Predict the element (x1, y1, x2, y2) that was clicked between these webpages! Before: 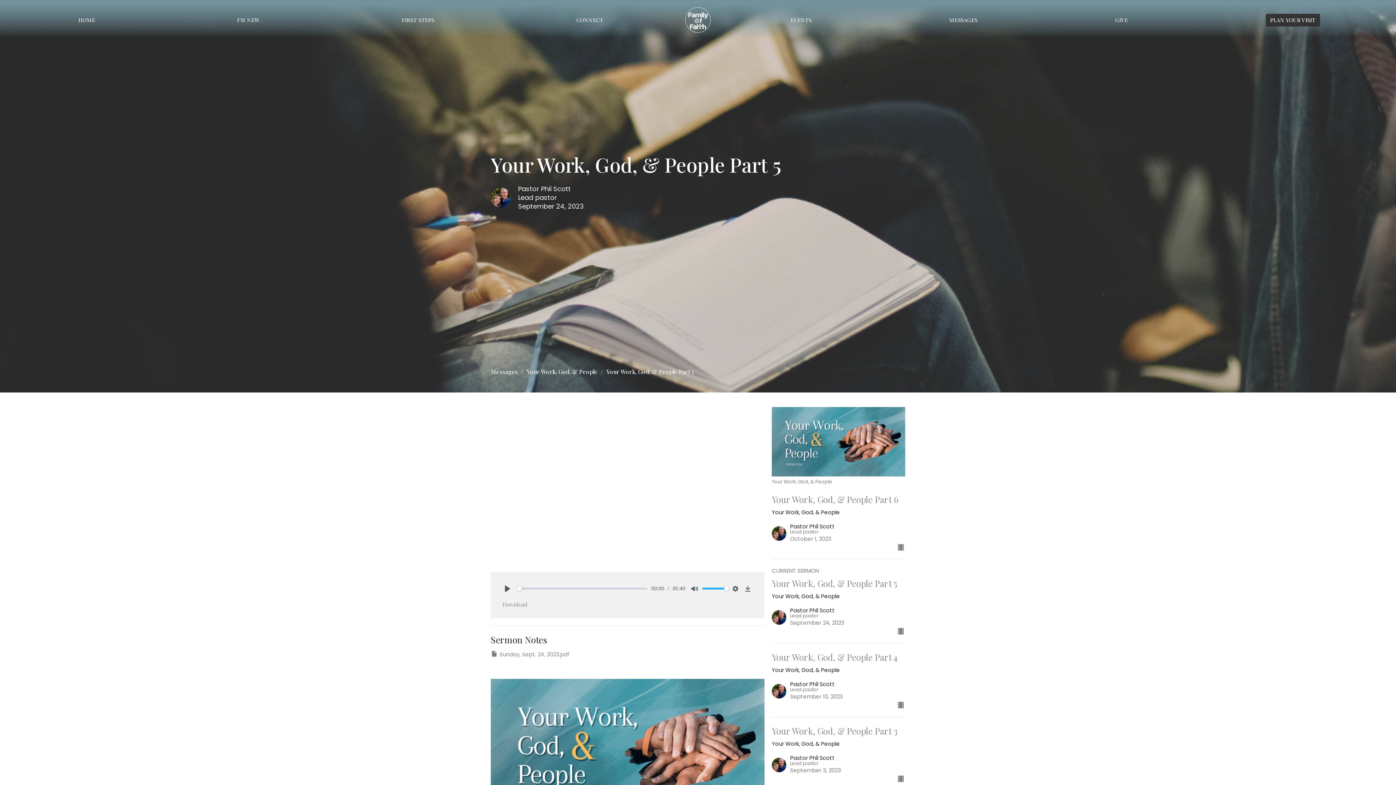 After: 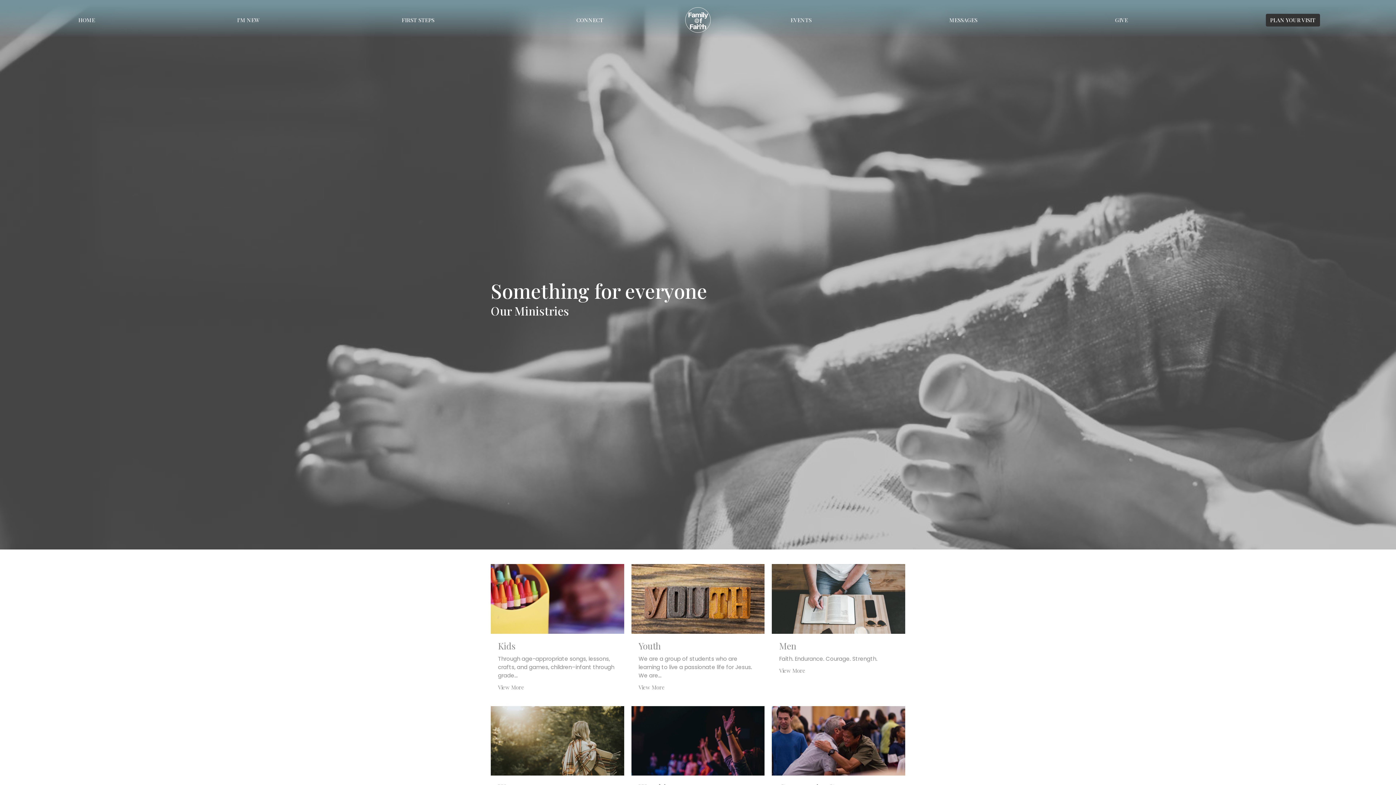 Action: label: CONNECT bbox: (576, 14, 603, 26)